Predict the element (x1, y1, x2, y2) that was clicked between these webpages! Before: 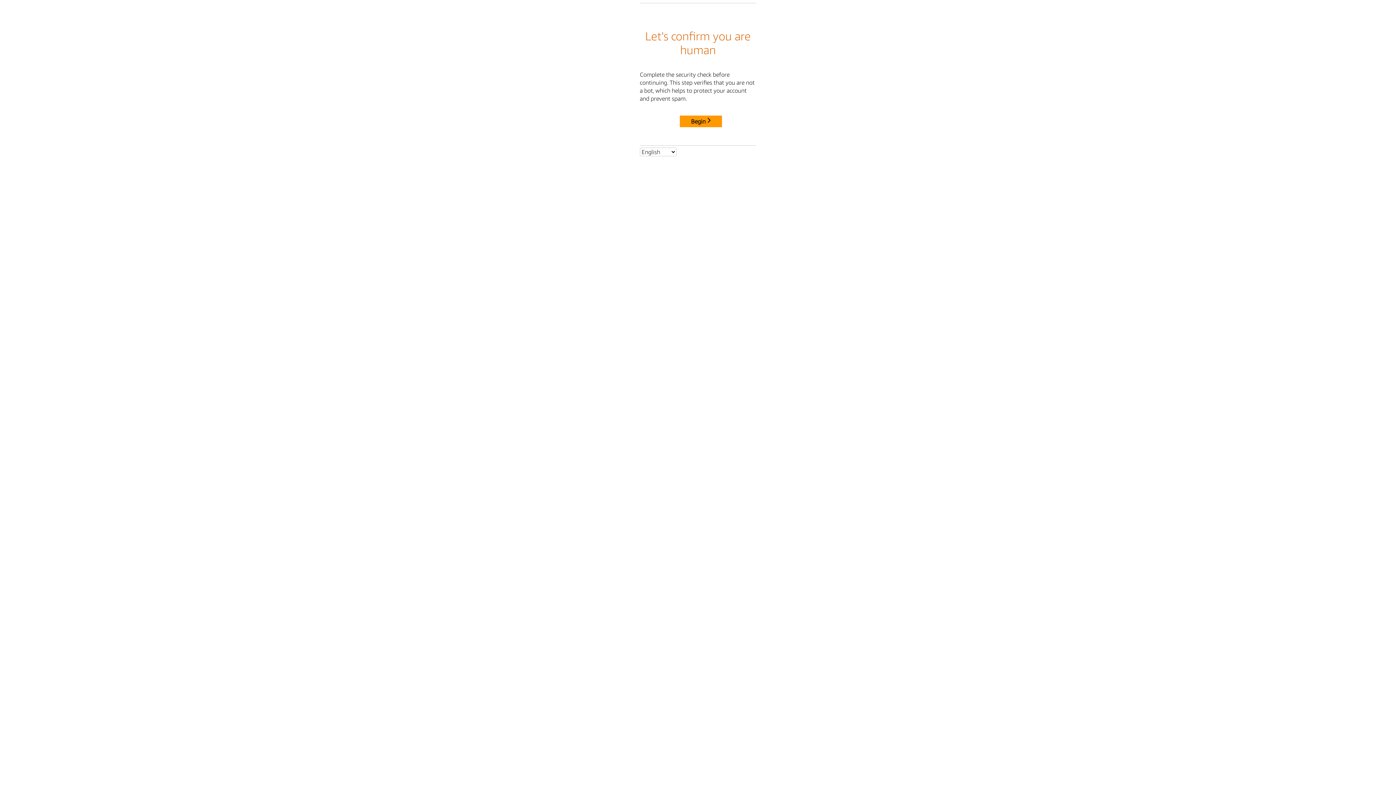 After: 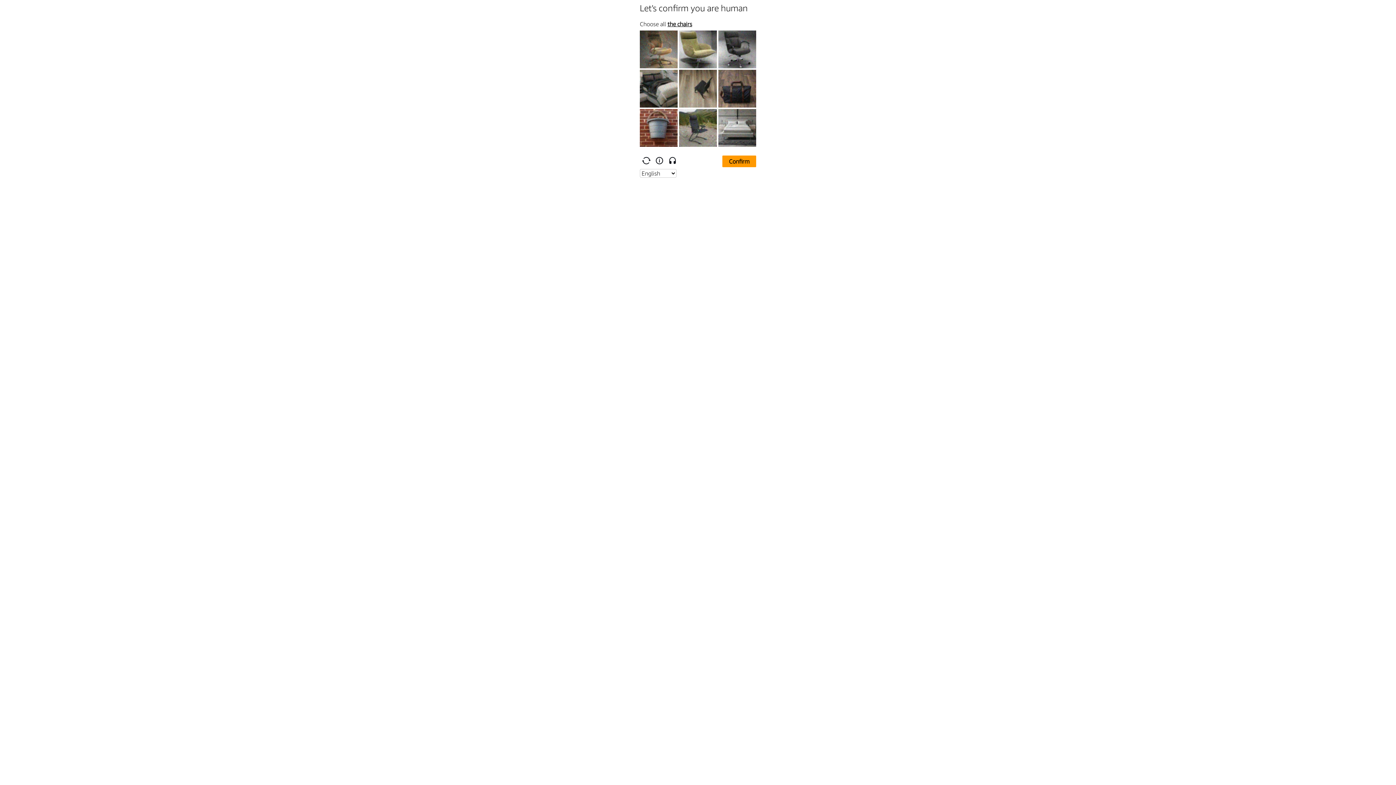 Action: bbox: (680, 115, 722, 127) label: Begin